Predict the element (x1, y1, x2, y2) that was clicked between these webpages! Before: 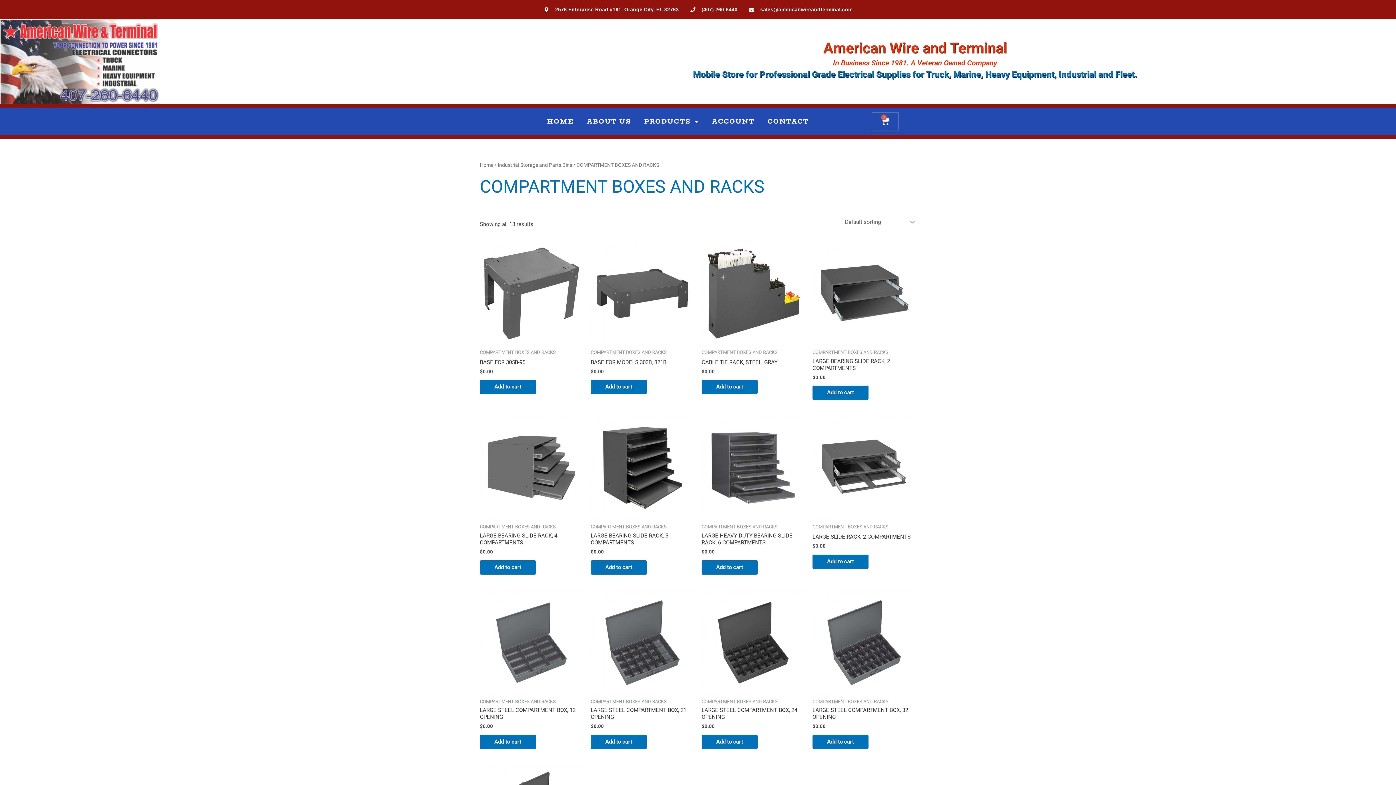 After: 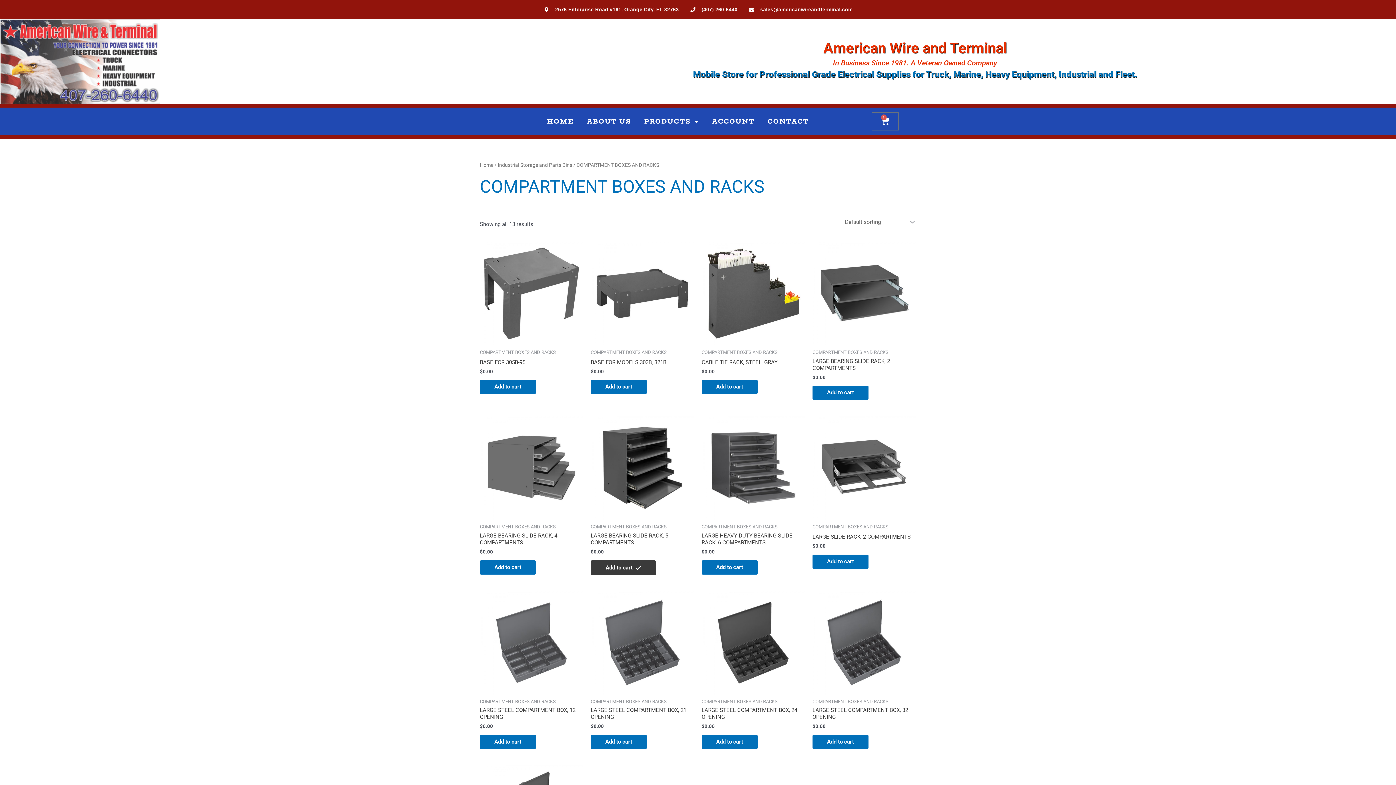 Action: label: Add to cart: “LARGE BEARING SLIDE RACK, 5 COMPARTMENTS” bbox: (590, 560, 646, 574)